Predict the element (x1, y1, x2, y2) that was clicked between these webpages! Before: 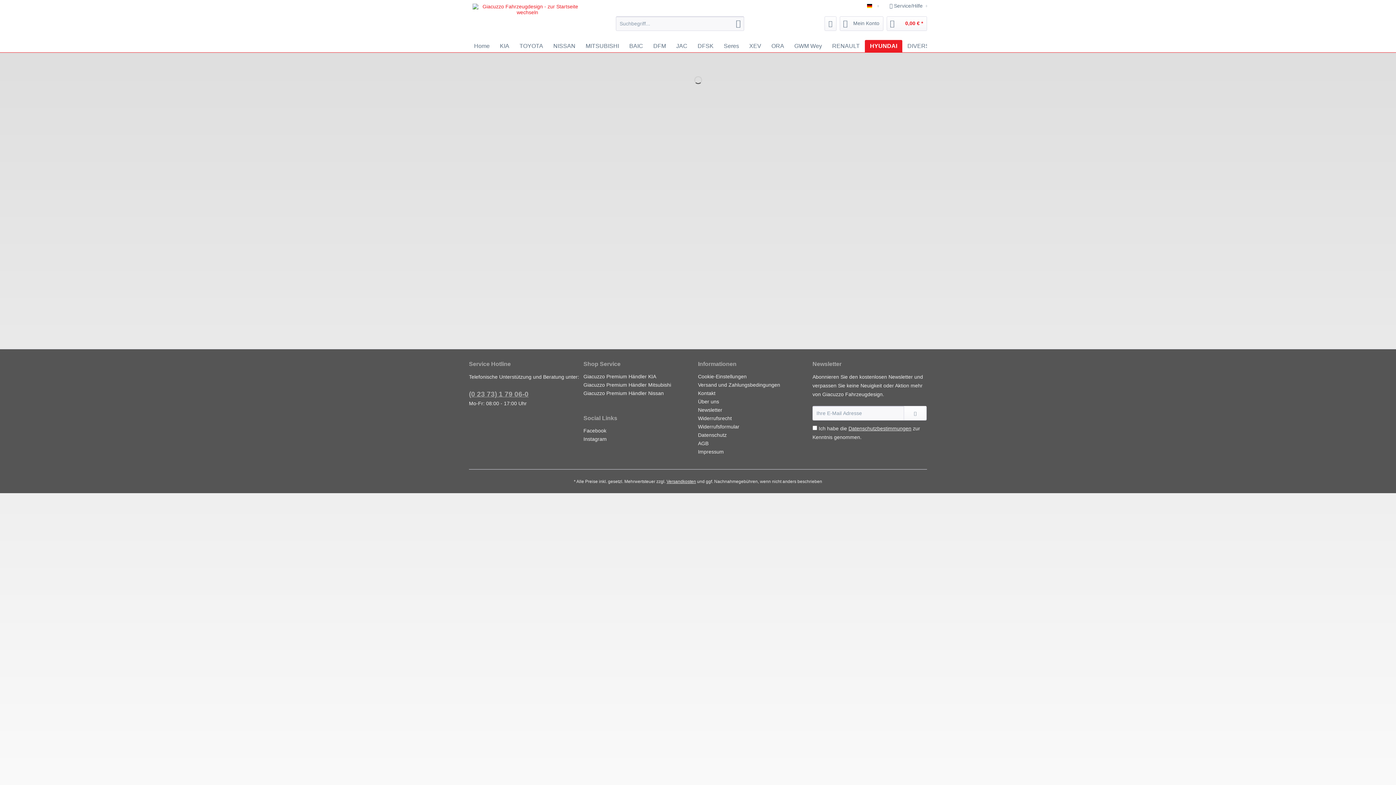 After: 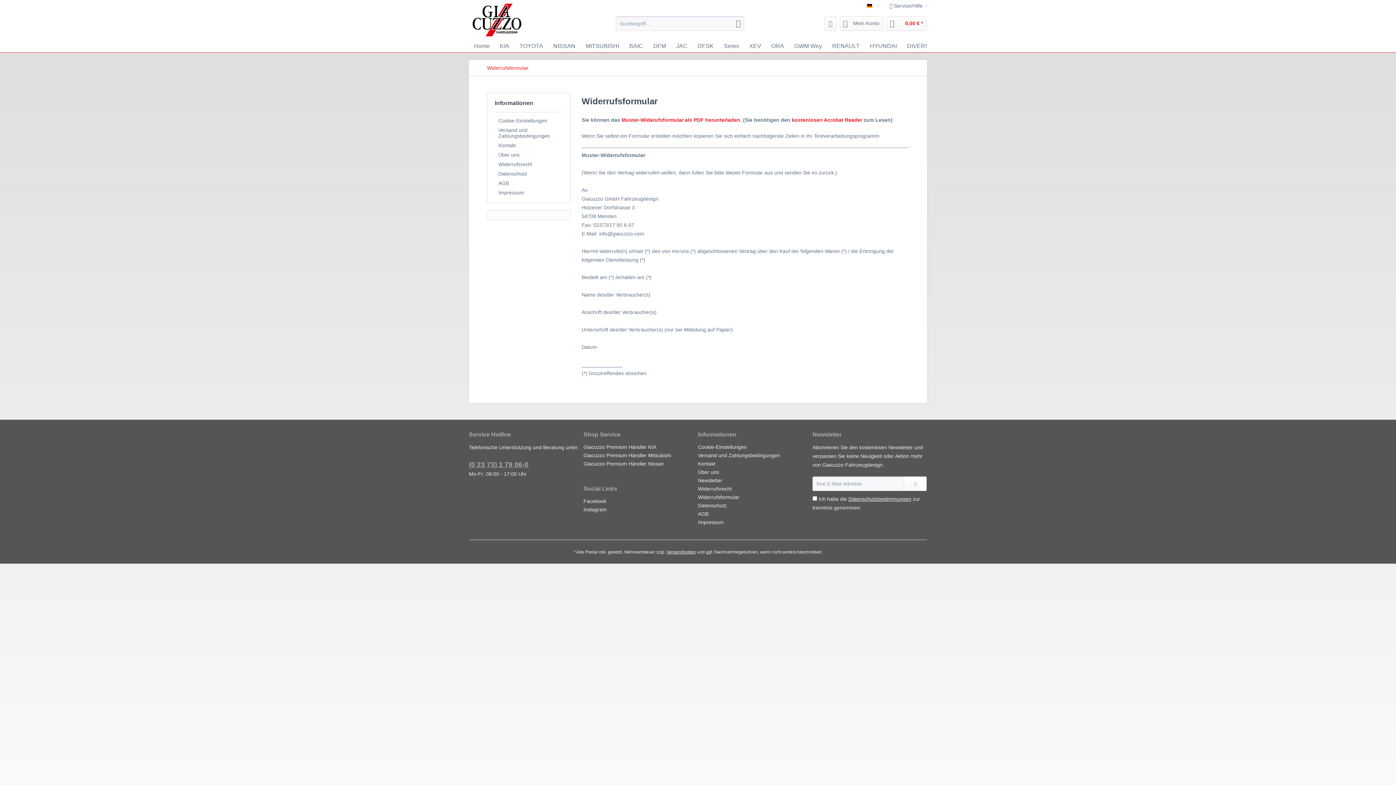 Action: label: Widerrufsformular bbox: (698, 422, 809, 431)